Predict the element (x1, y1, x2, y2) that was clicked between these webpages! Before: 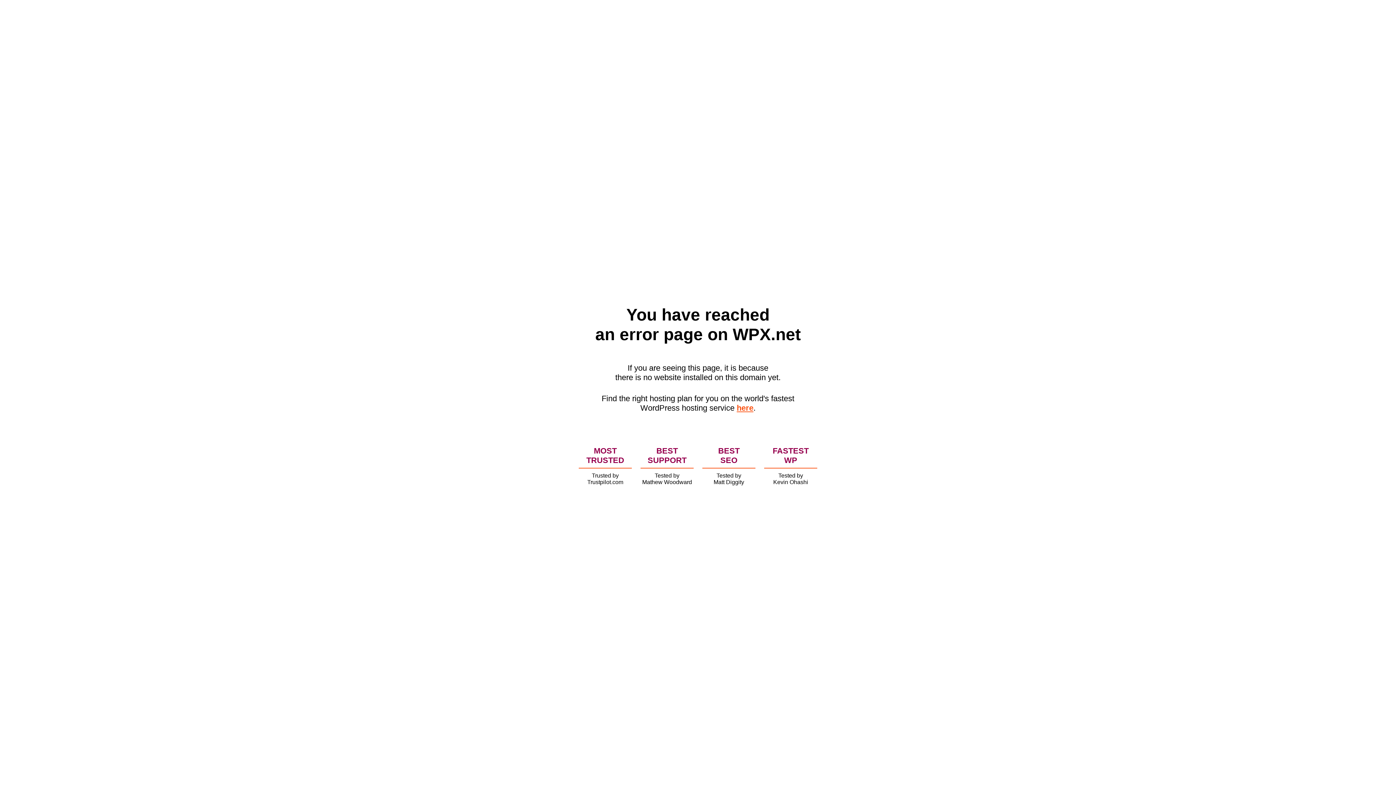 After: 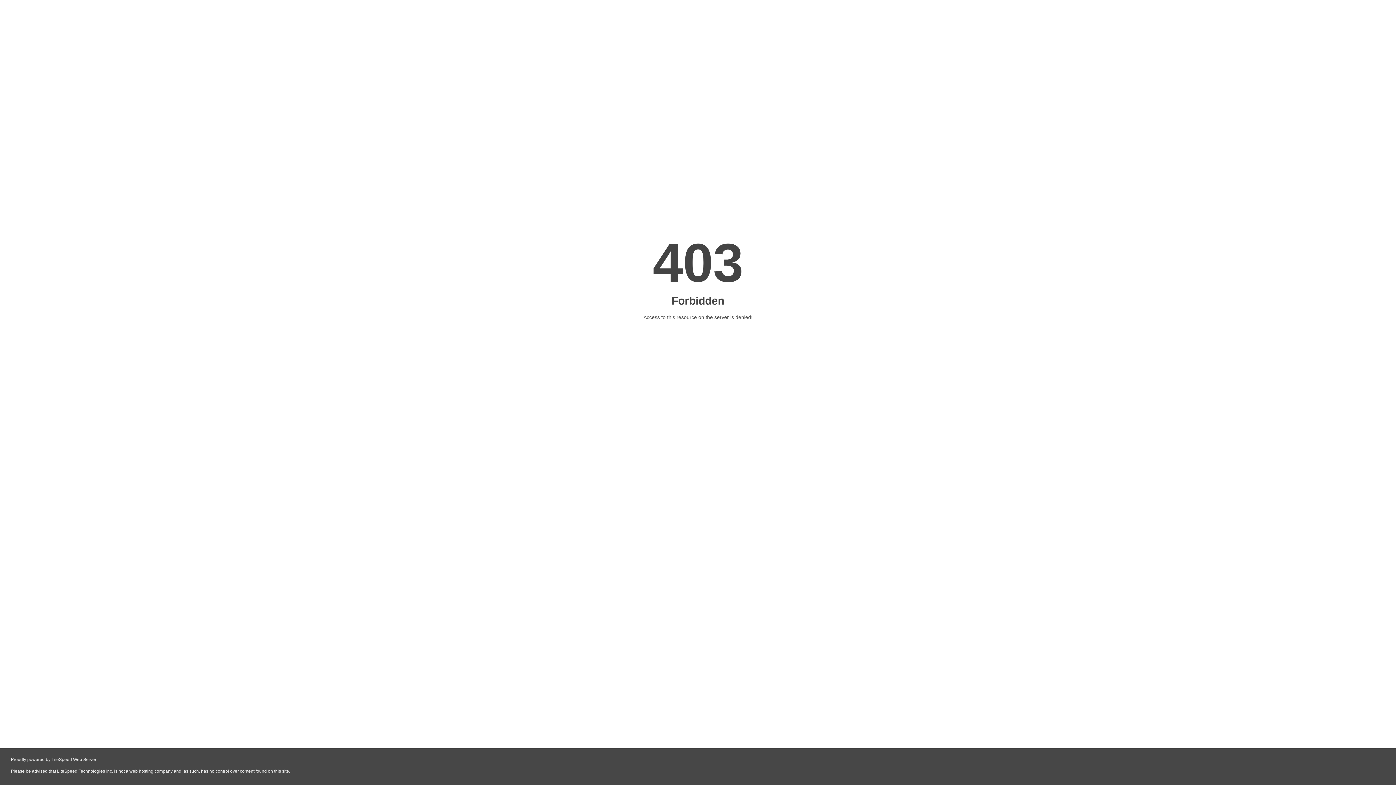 Action: bbox: (736, 403, 753, 412) label: here